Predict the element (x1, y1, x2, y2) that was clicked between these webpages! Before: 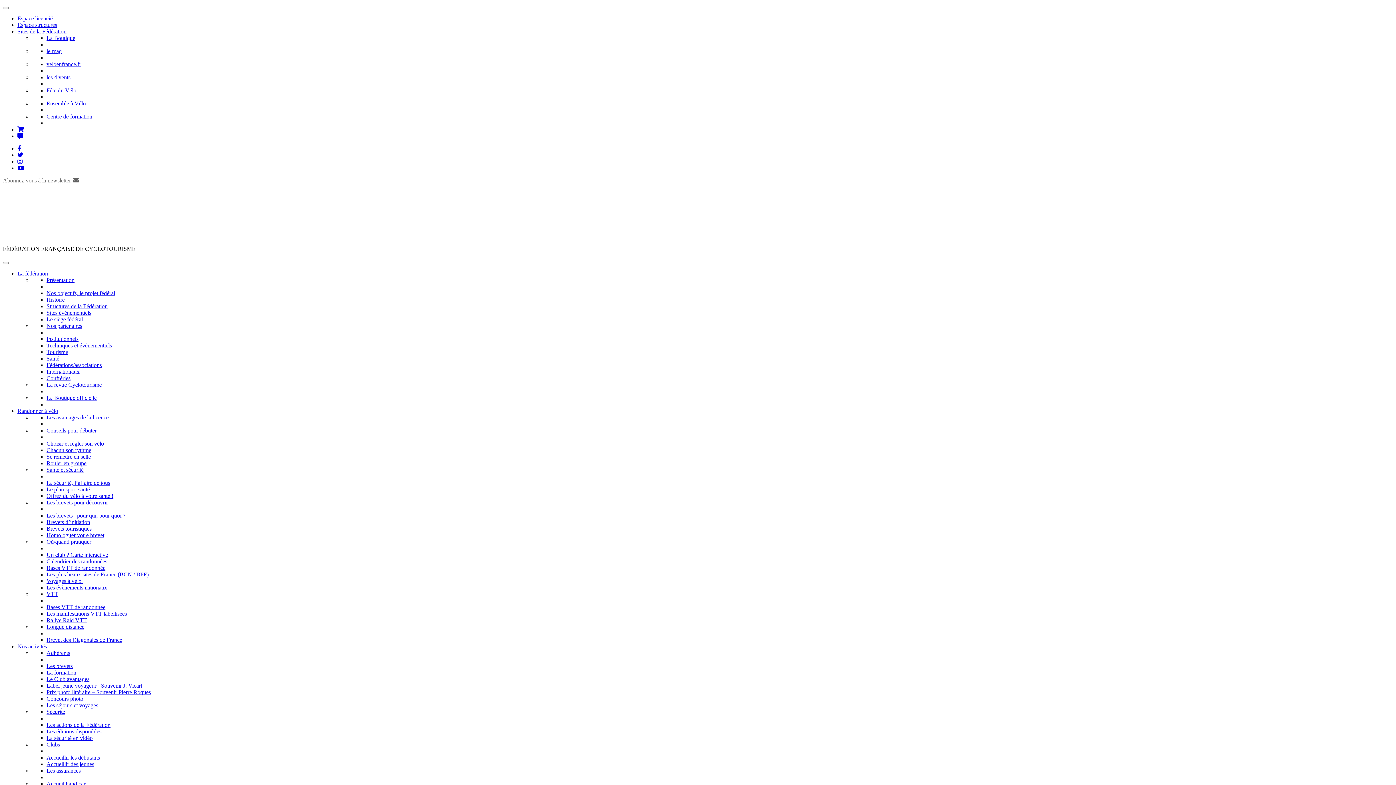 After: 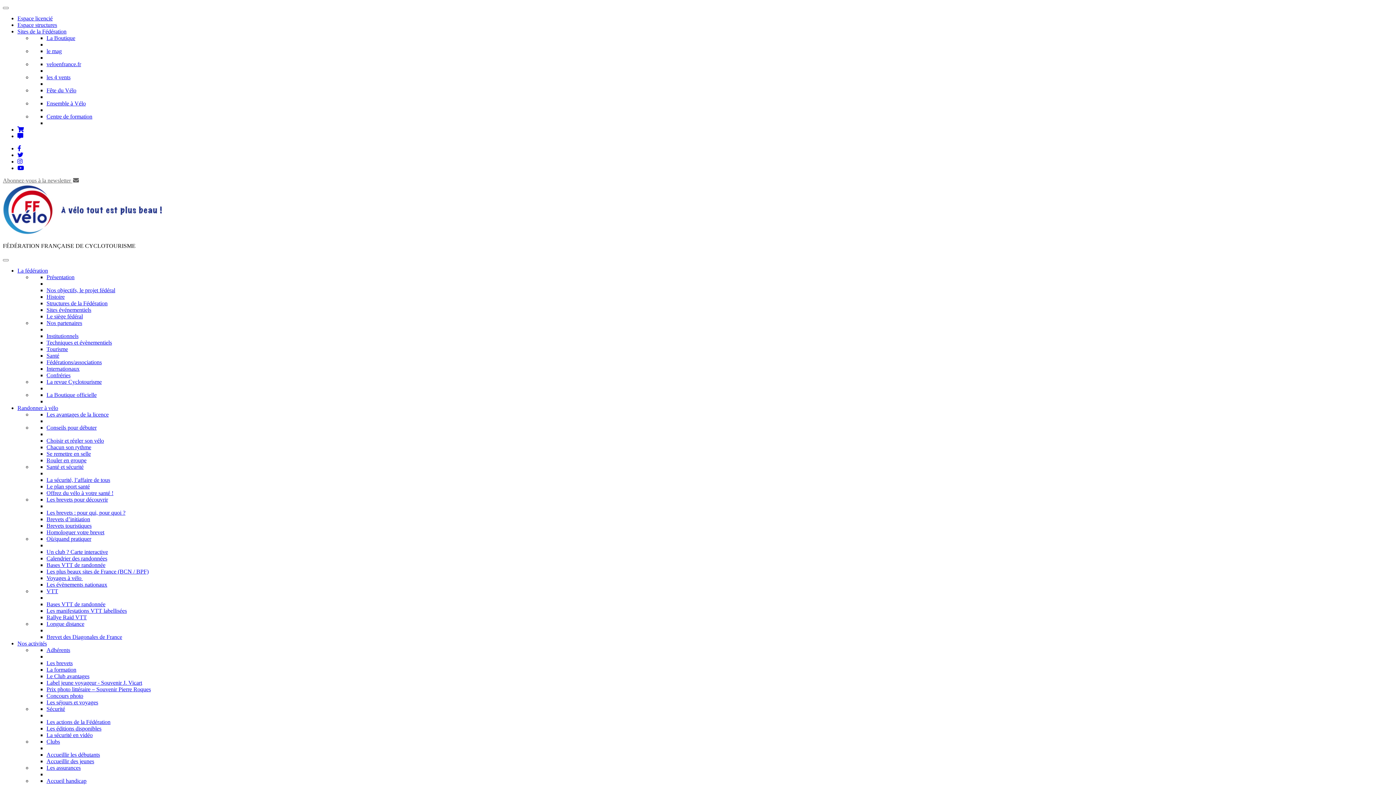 Action: label: Tourisme bbox: (46, 349, 68, 355)